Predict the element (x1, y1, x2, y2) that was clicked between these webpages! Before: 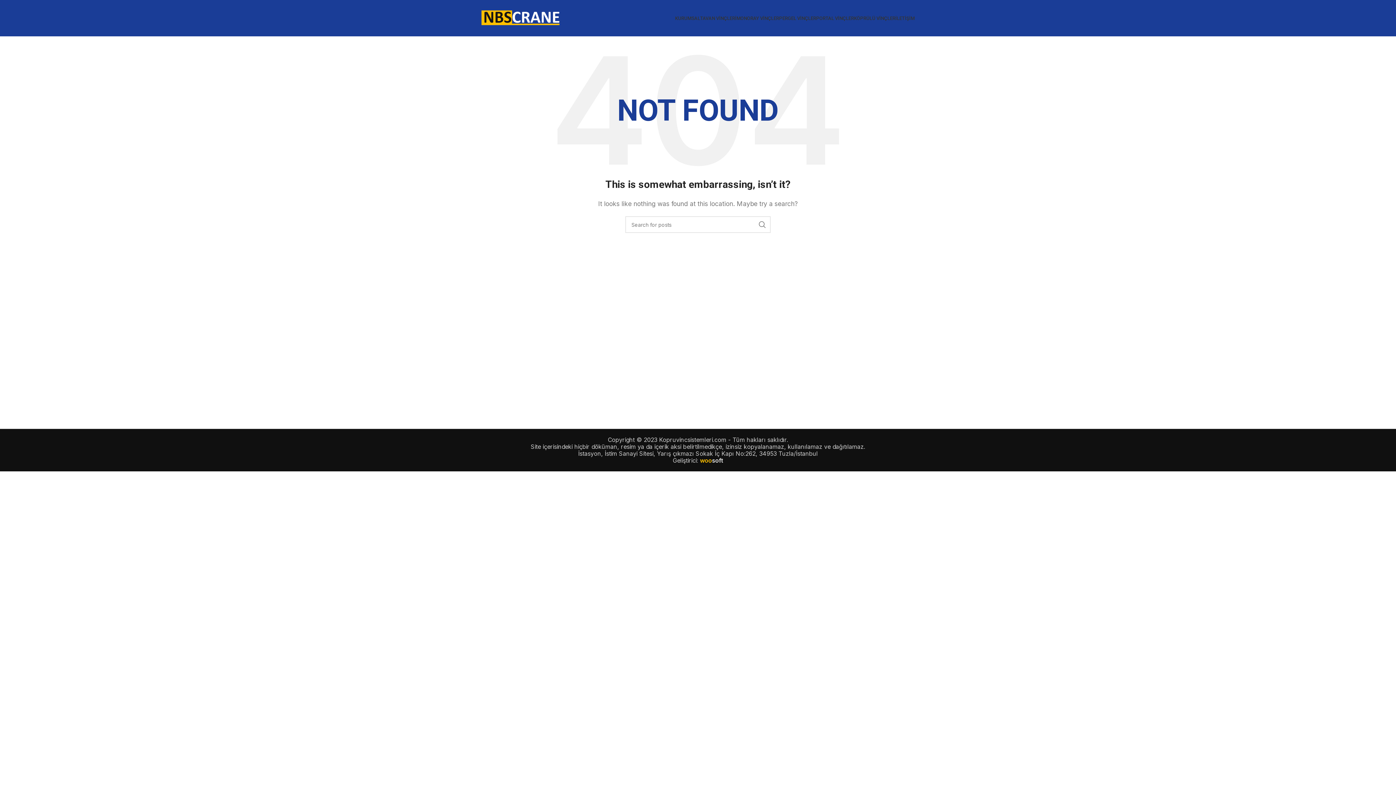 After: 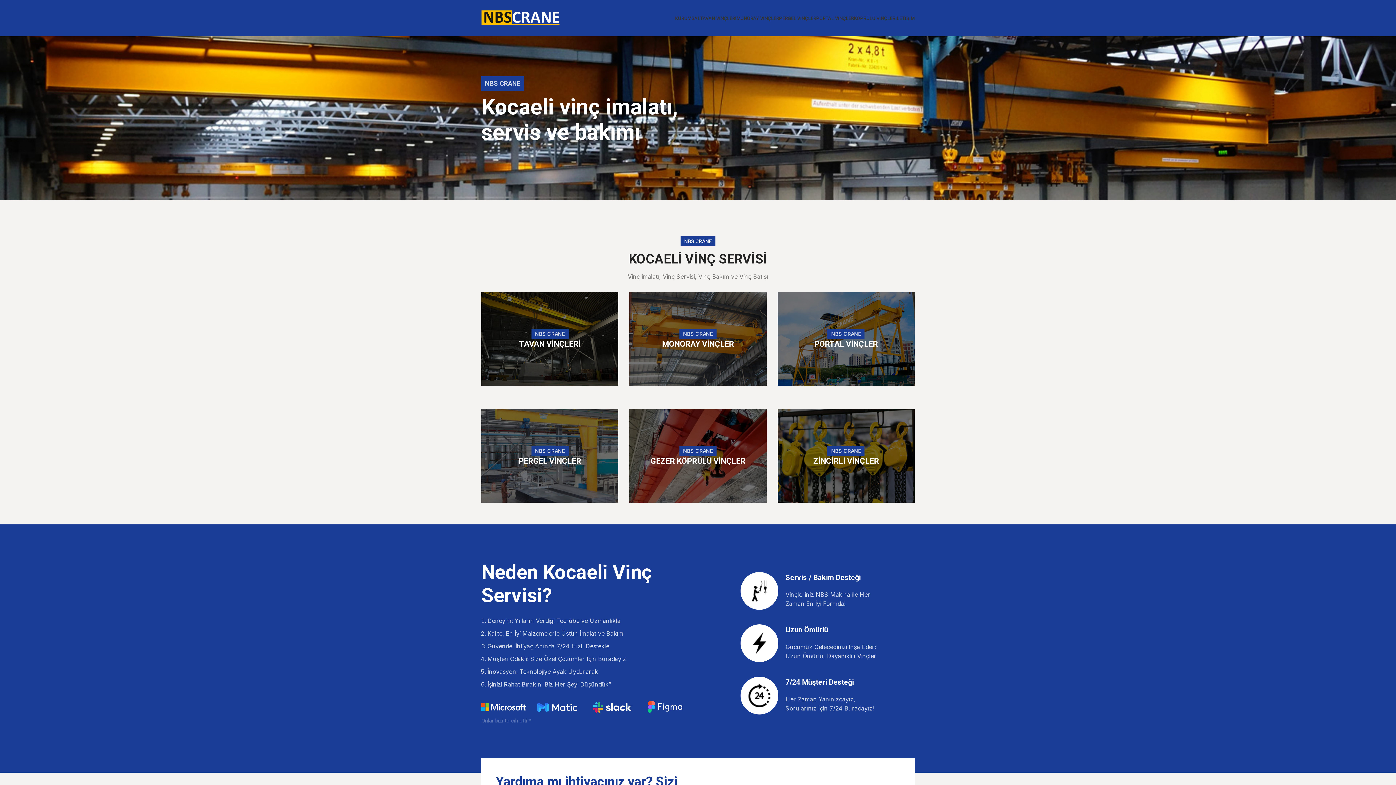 Action: bbox: (481, 13, 559, 21)